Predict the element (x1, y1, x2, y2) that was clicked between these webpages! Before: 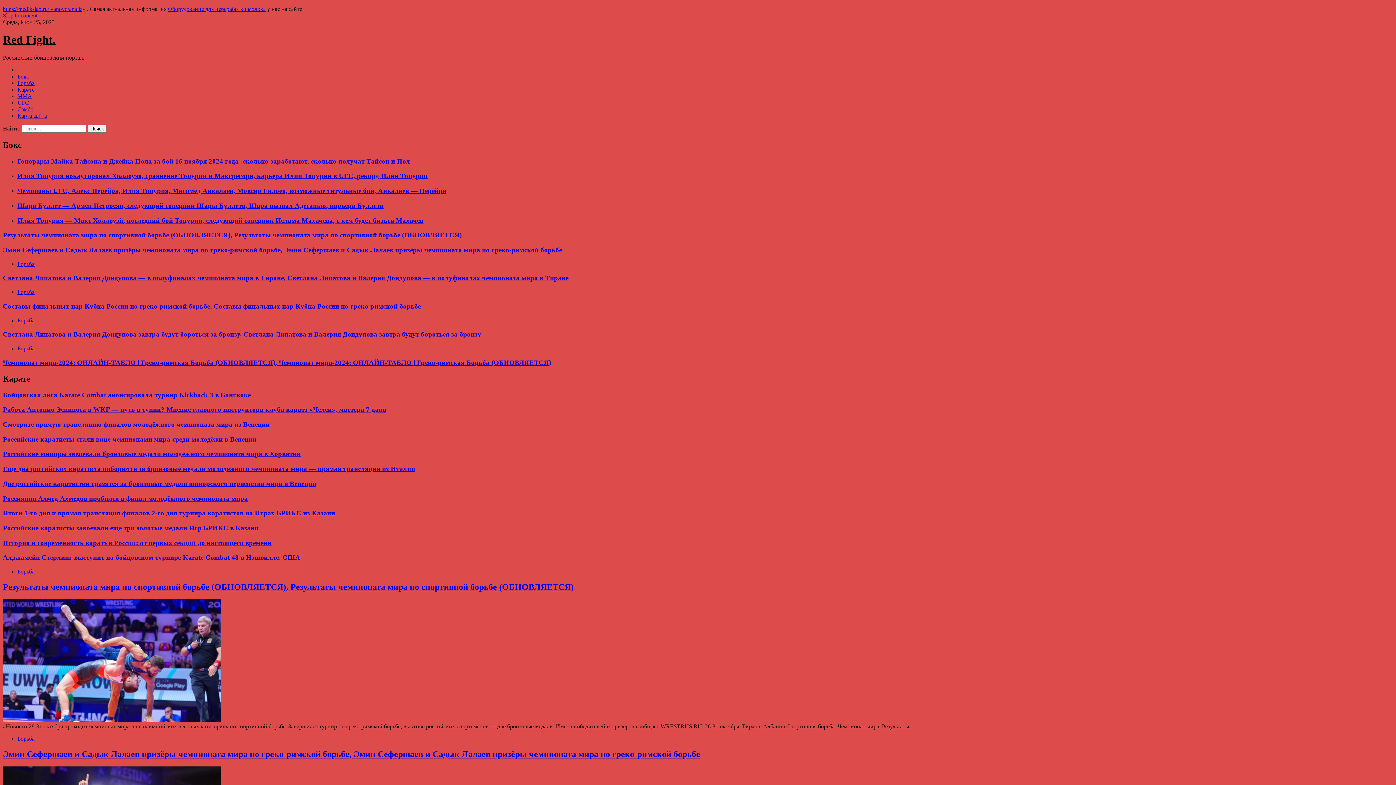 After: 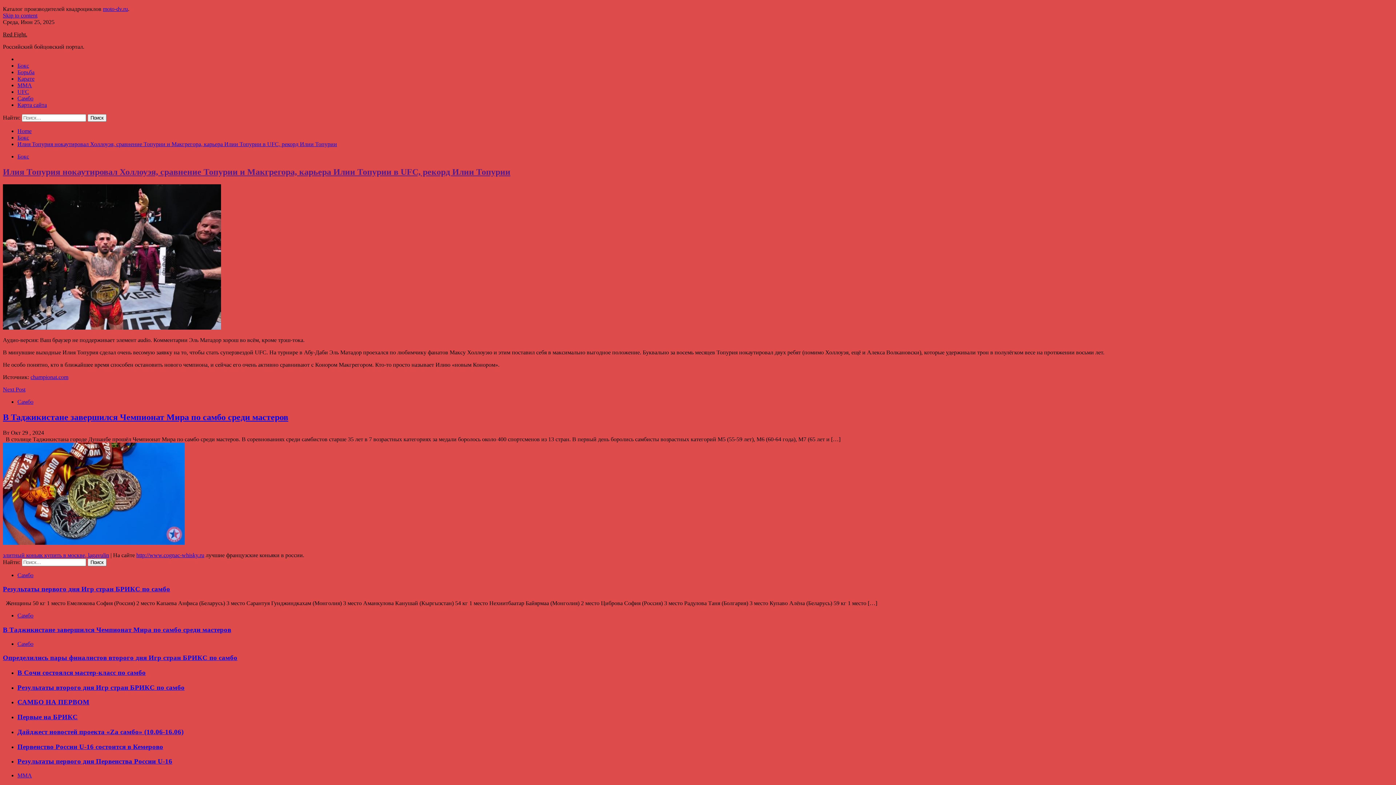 Action: label: Илия Топурия нокаутировал Холлоуэя, сравнение Топурии и Макгрегора, карьера Илии Топурии в UFC, рекорд Илии Топурии bbox: (17, 172, 428, 179)